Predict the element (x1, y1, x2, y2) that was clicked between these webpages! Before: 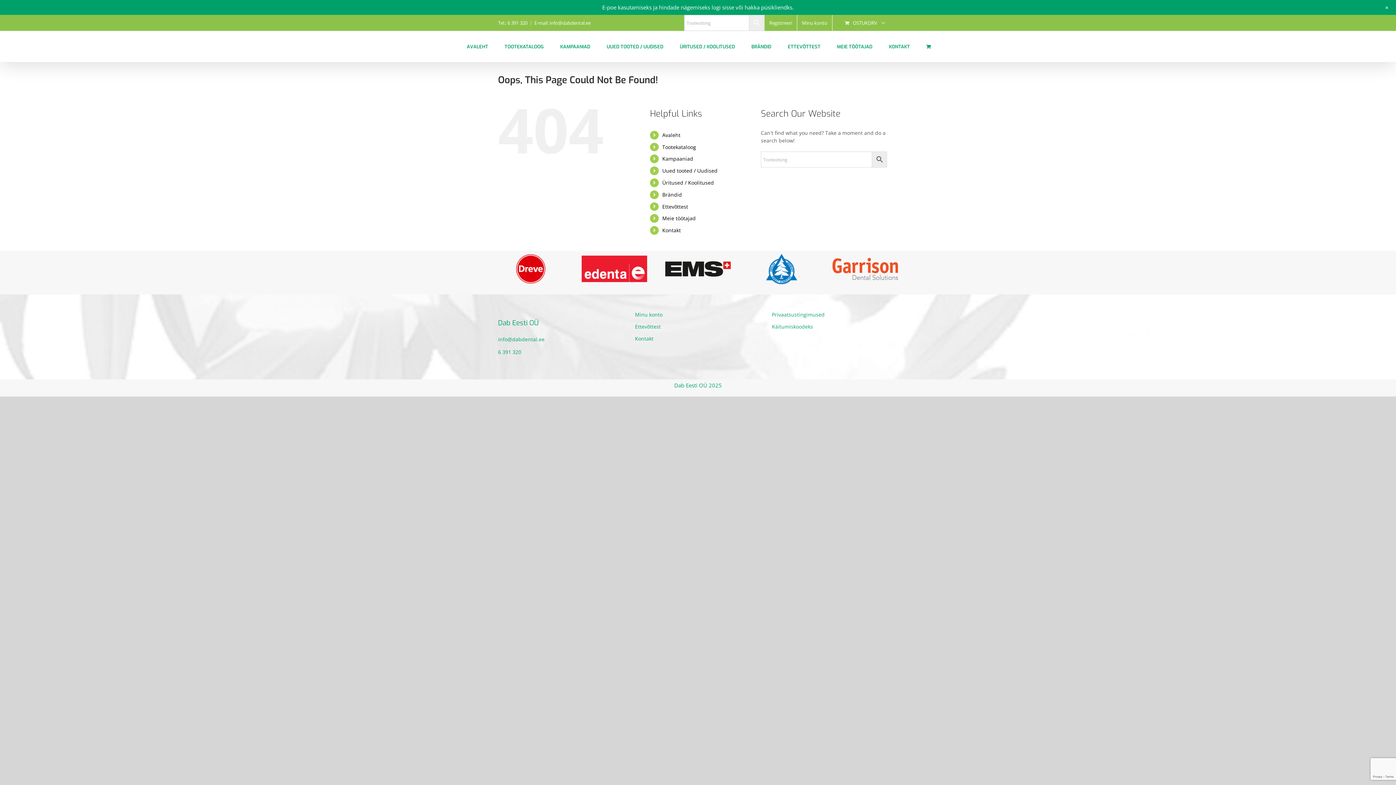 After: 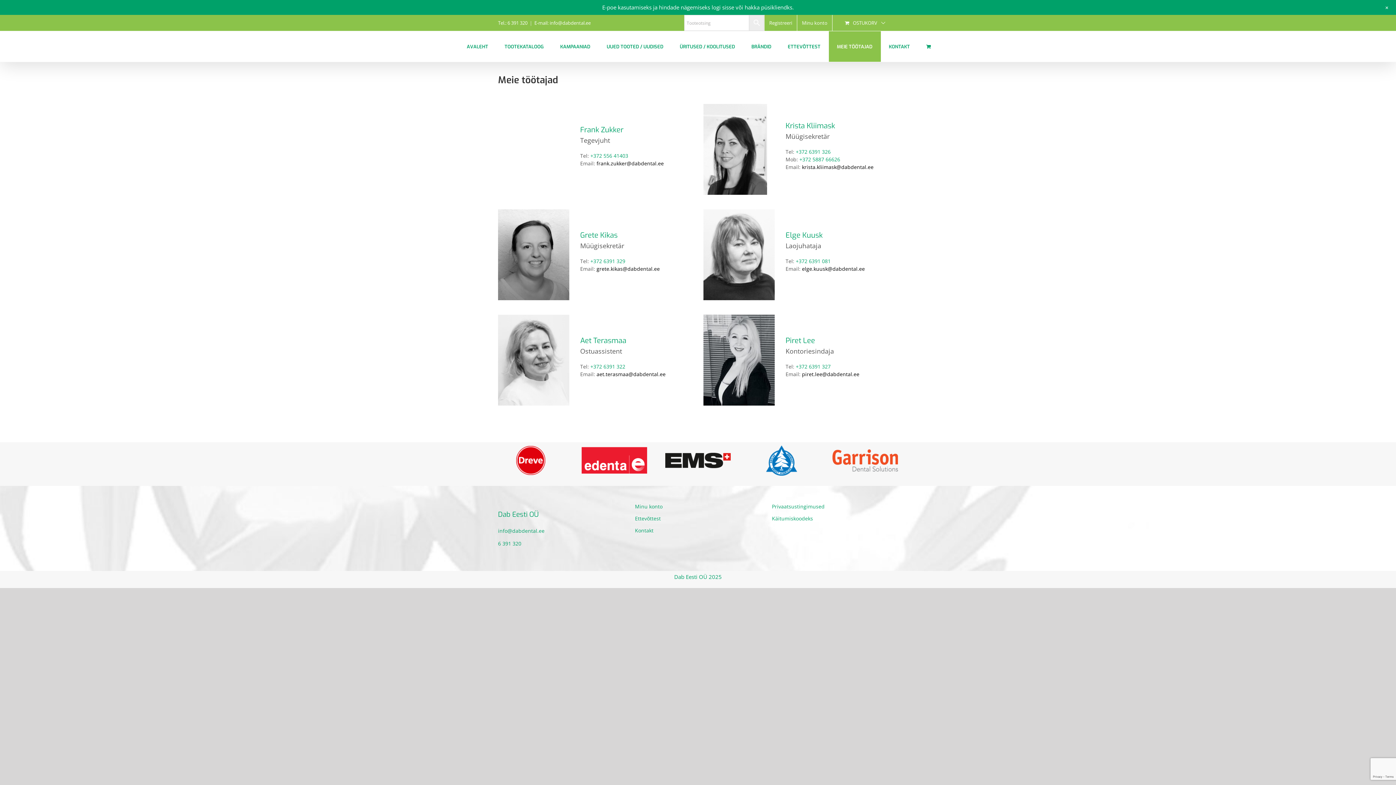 Action: label: MEIE TÖÖTAJAD bbox: (828, 31, 880, 61)